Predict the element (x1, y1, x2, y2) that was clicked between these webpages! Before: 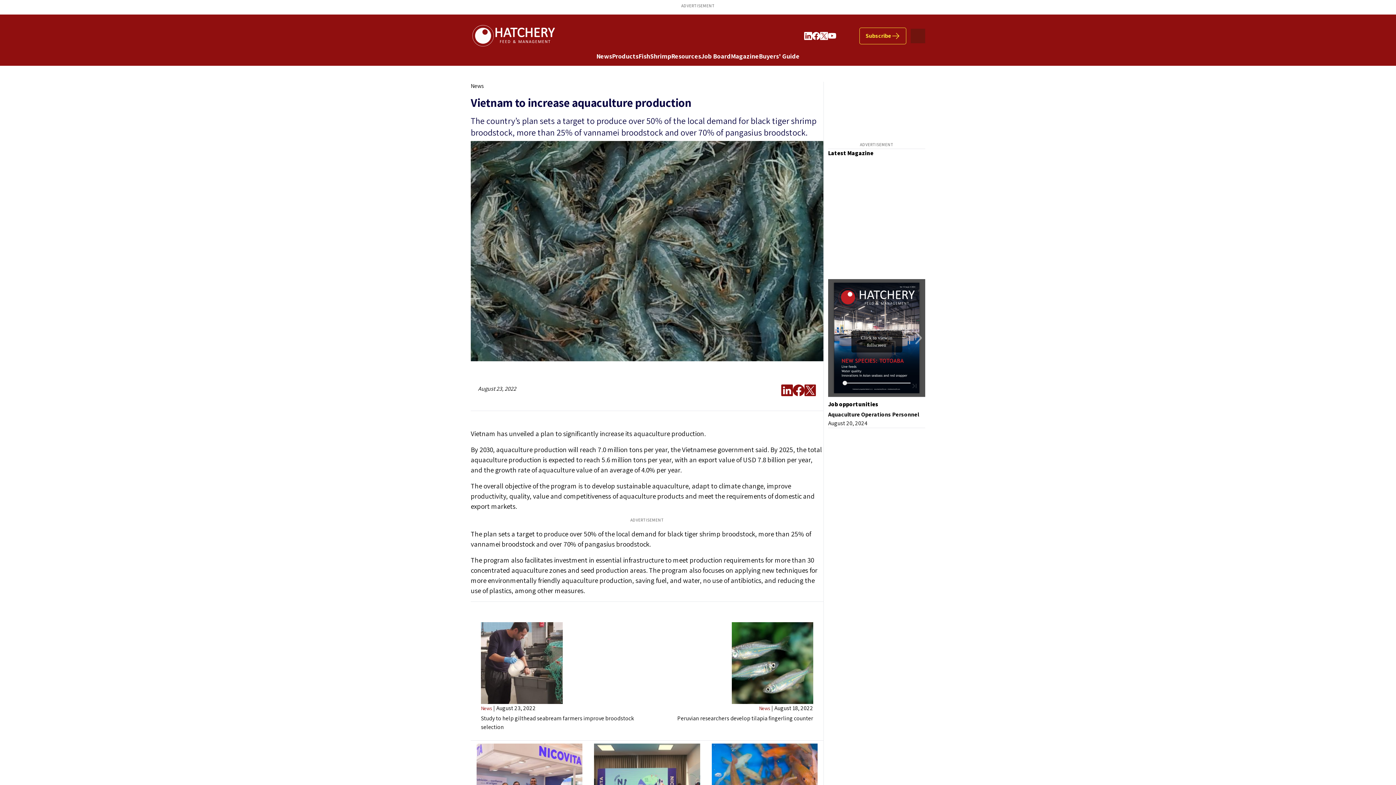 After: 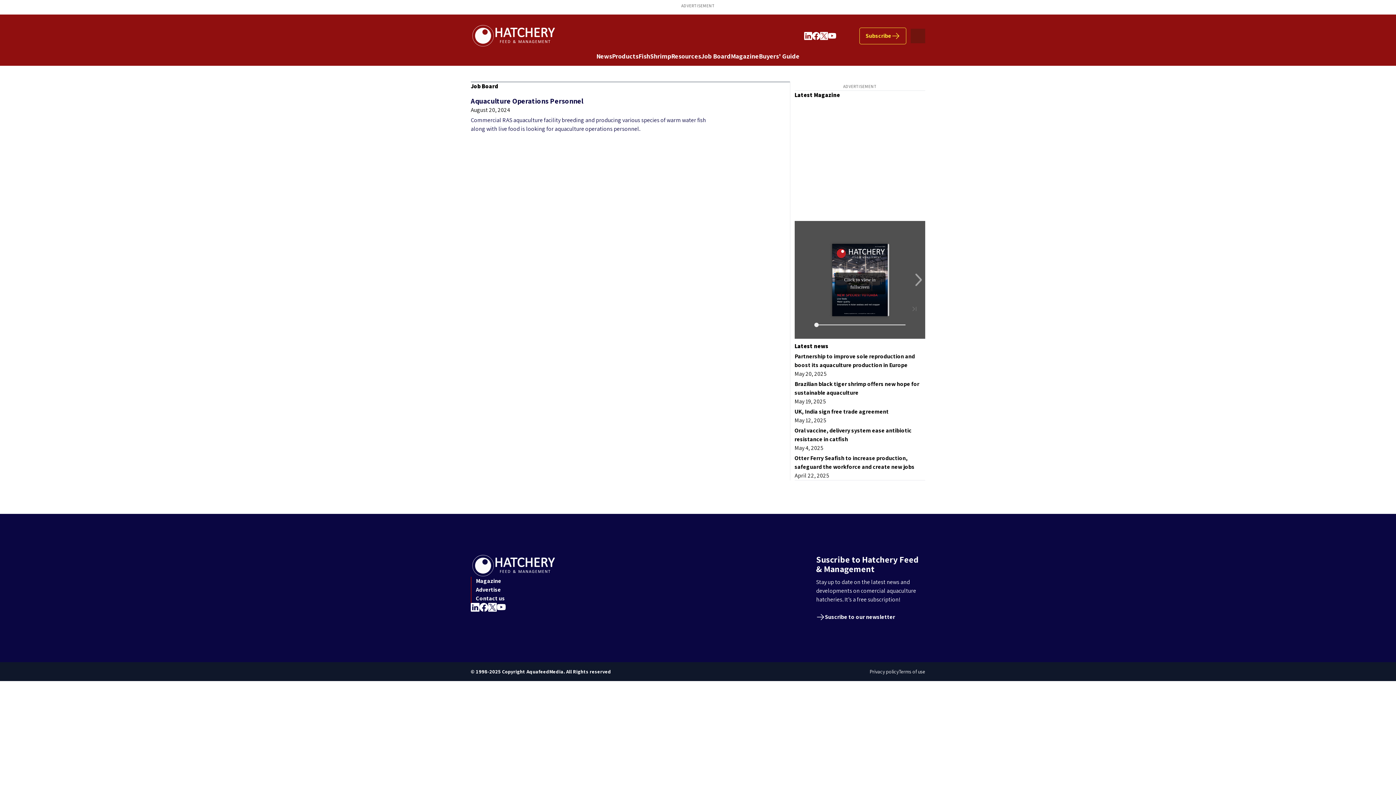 Action: bbox: (701, 52, 731, 60) label: Job Board